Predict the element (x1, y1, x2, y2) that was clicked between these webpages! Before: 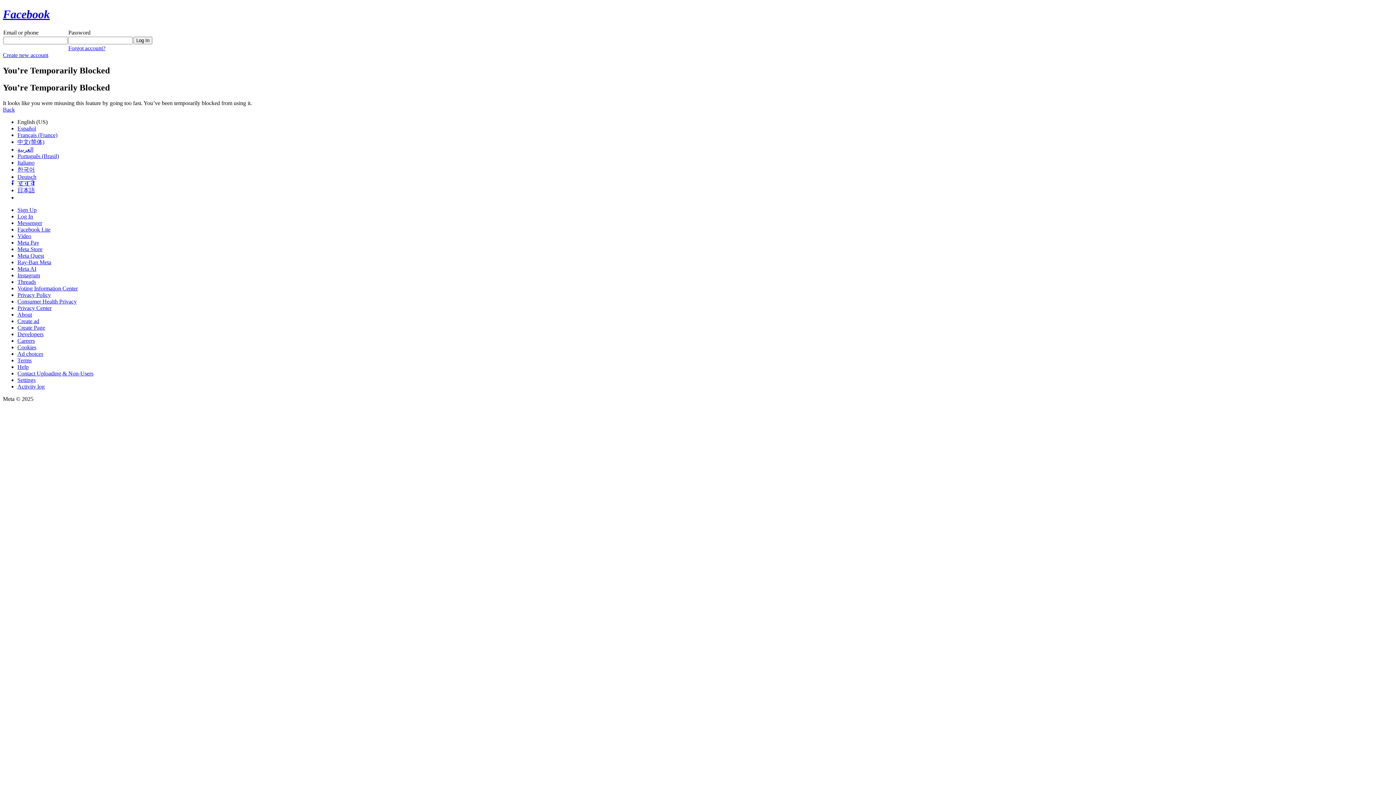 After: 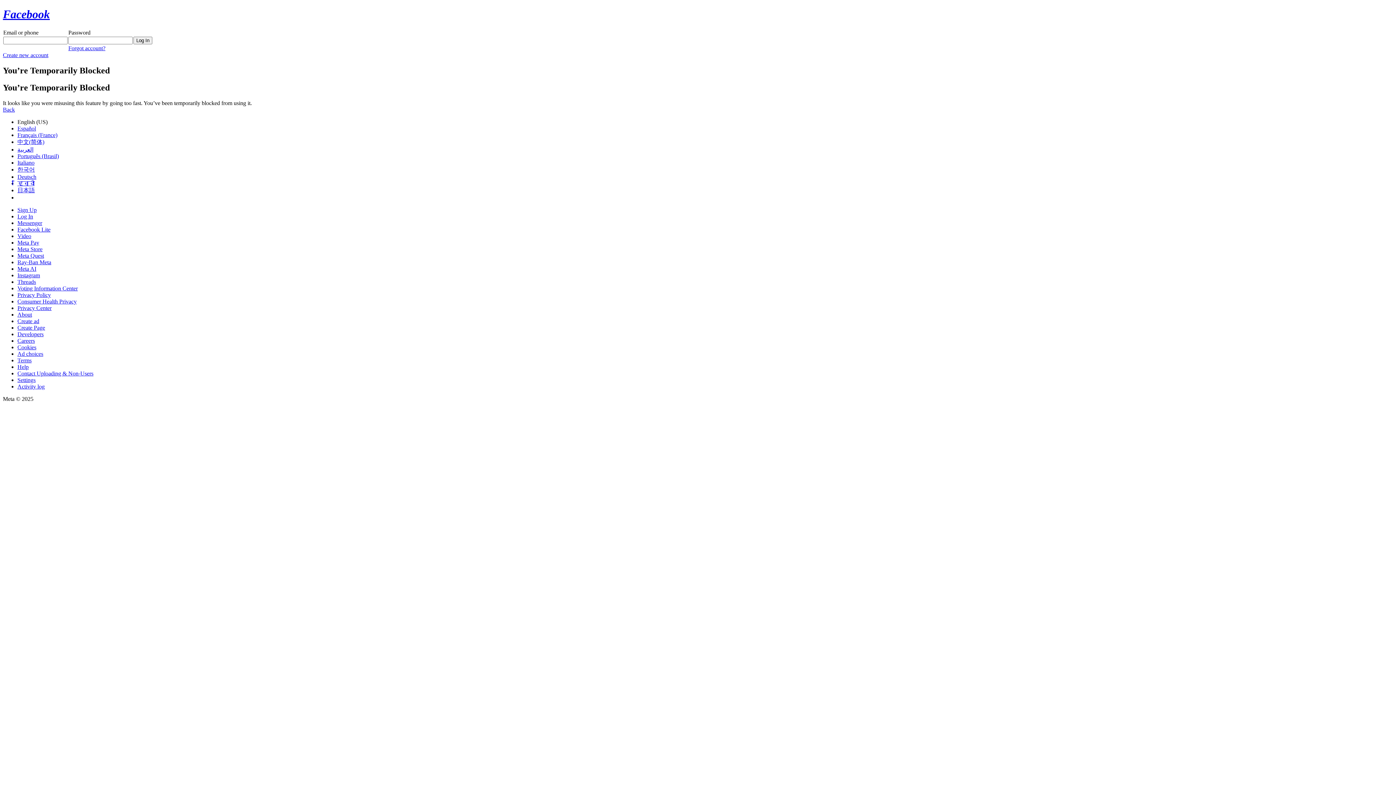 Action: label: Meta Store bbox: (17, 246, 42, 252)